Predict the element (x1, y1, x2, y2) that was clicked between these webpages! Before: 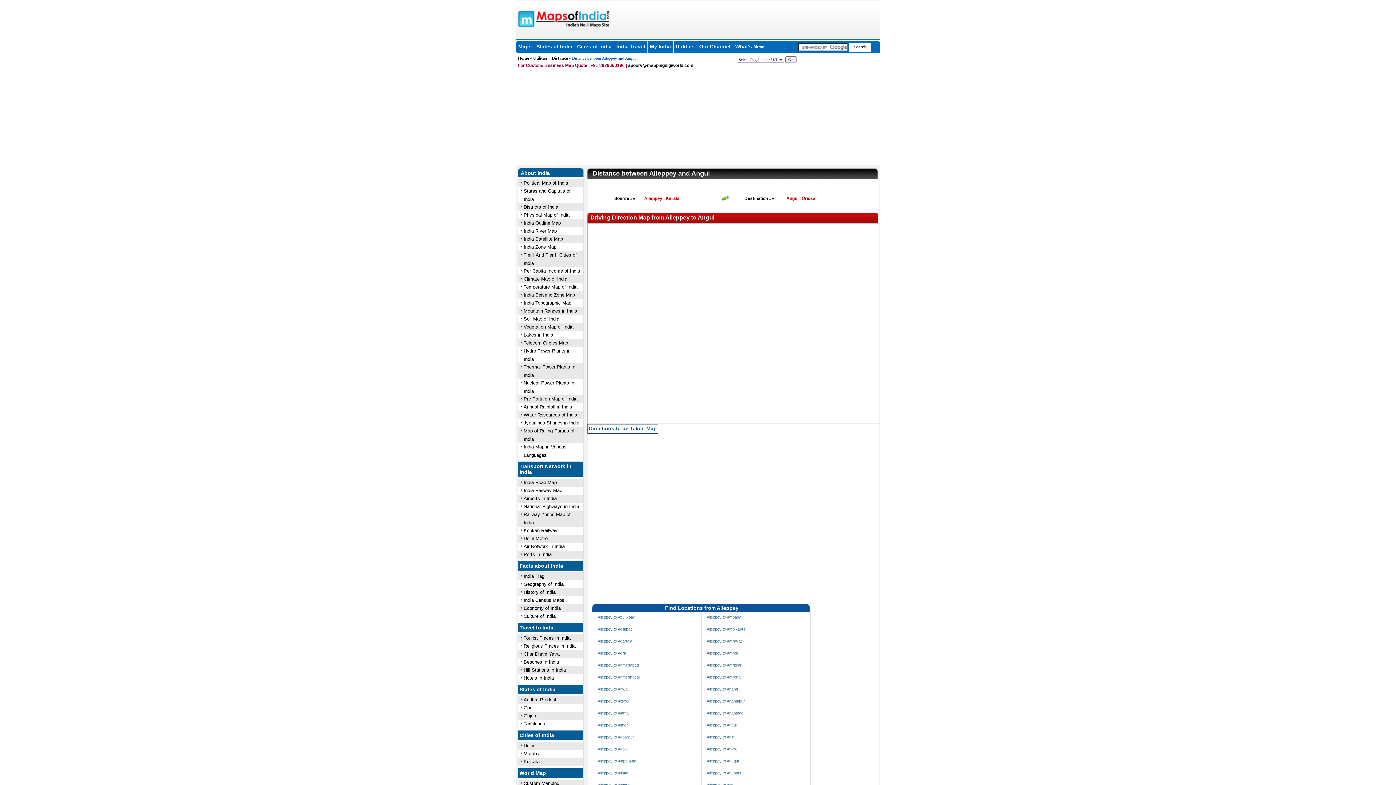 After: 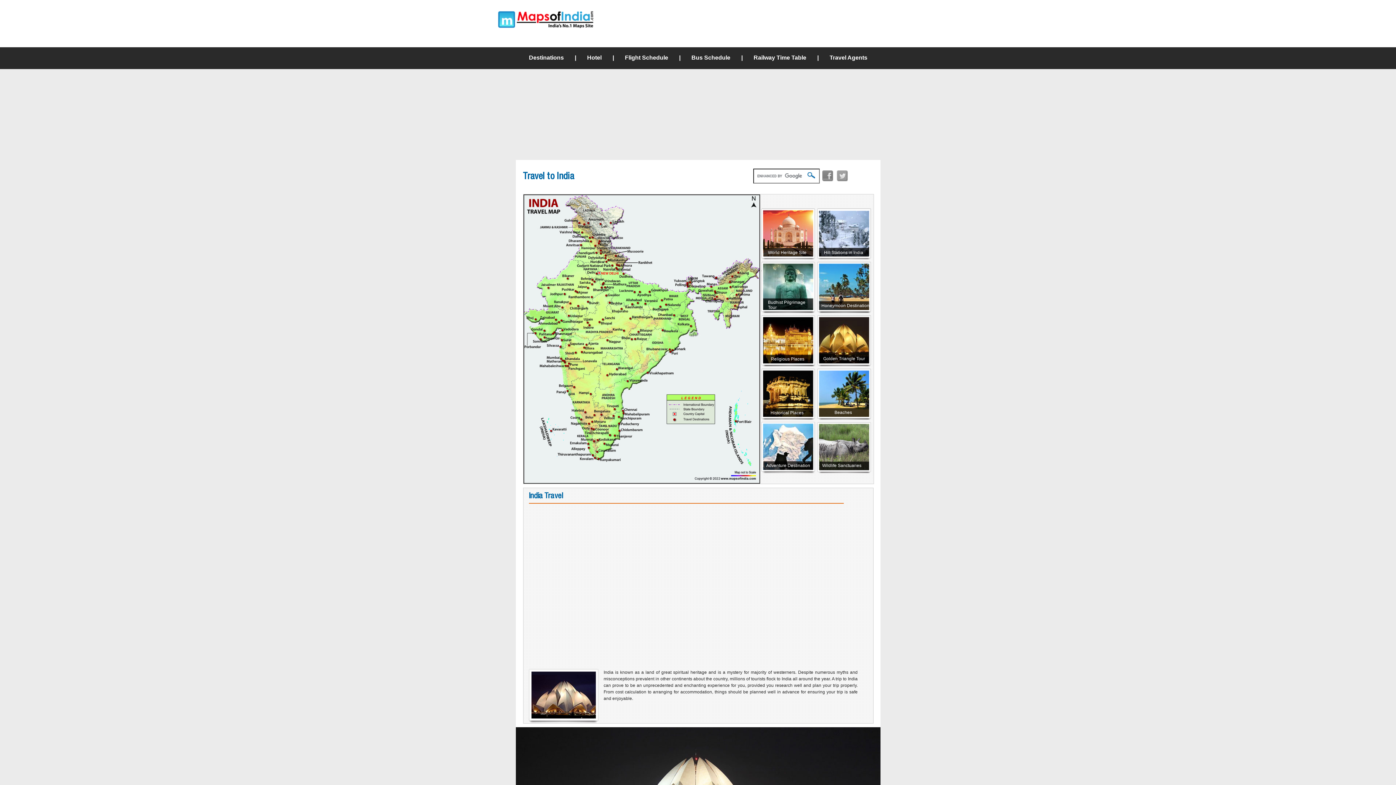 Action: label: Travel to India bbox: (518, 625, 583, 630)